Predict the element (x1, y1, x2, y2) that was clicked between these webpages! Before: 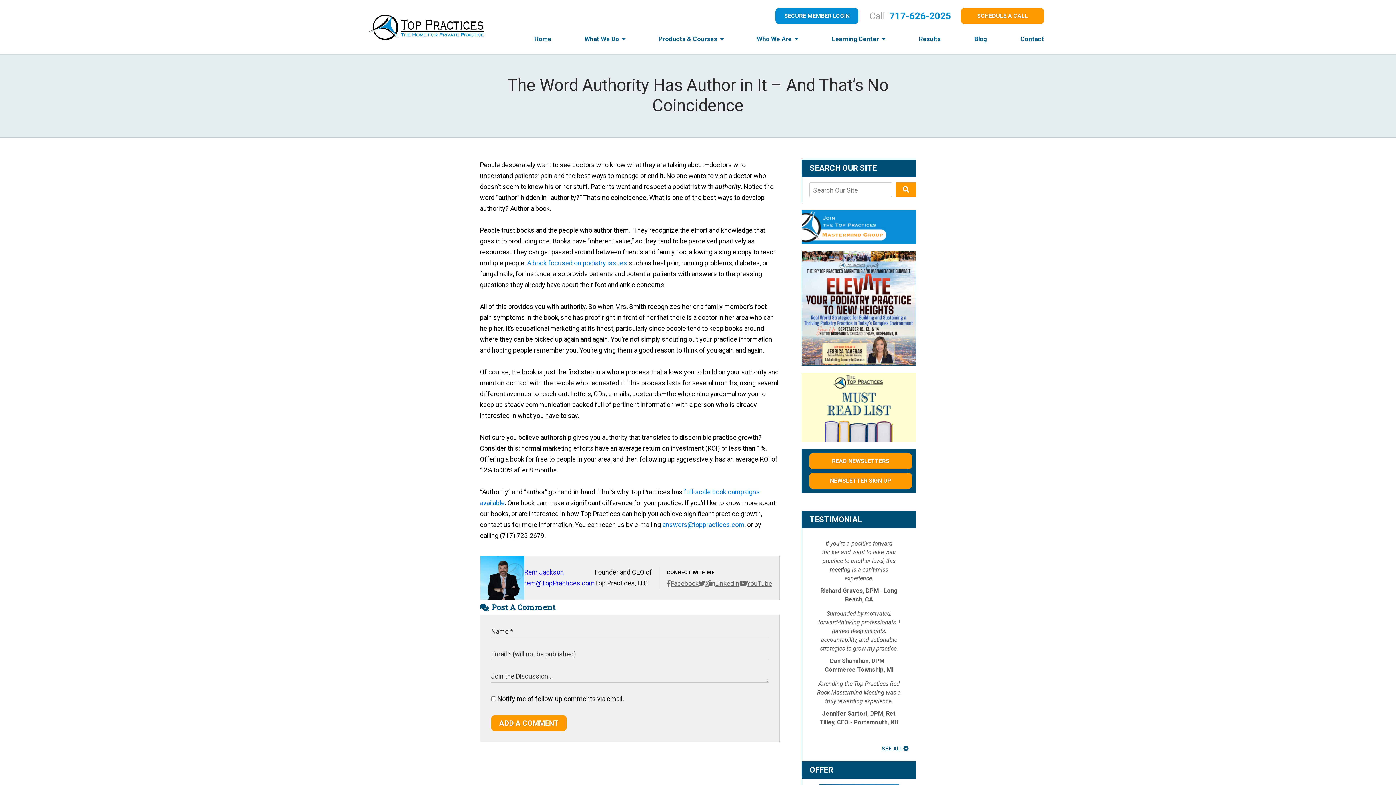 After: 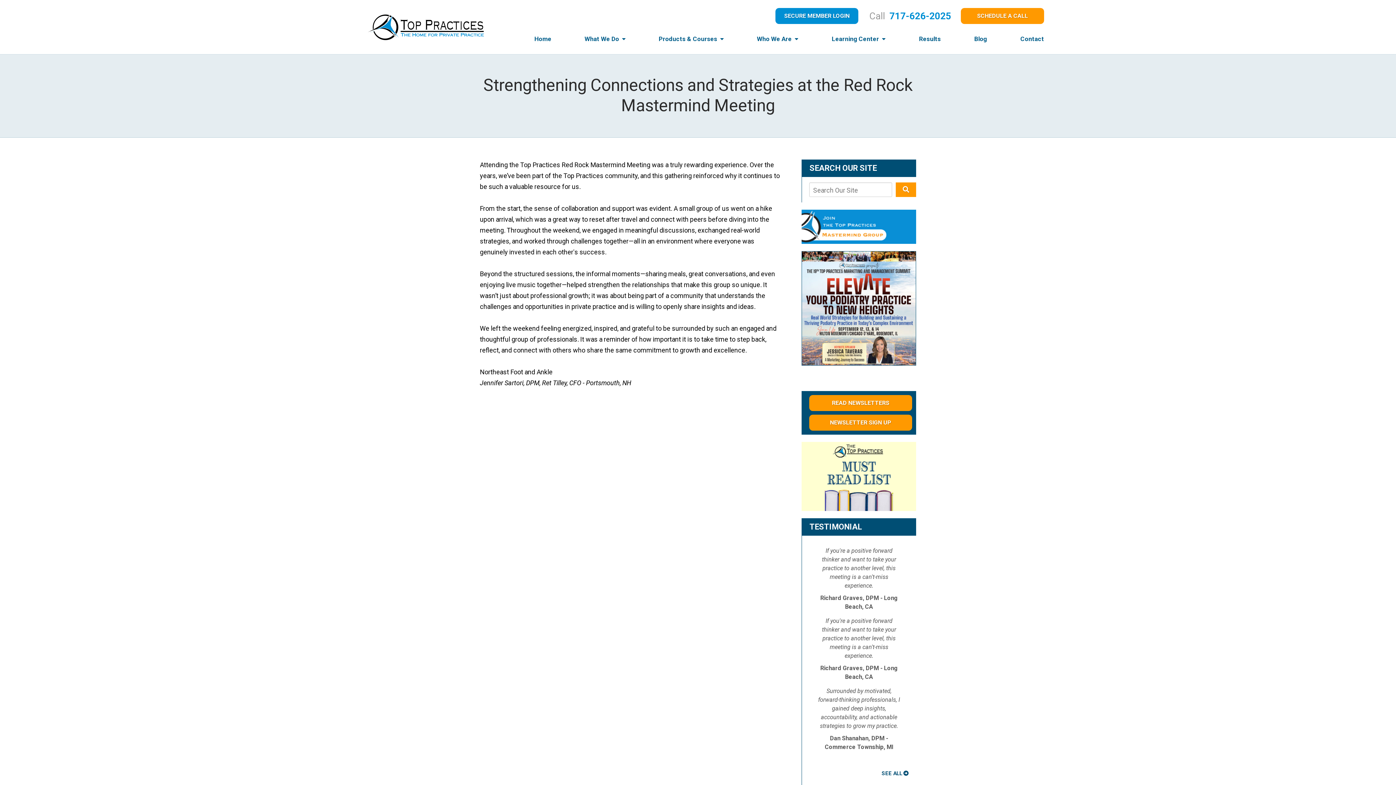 Action: label: Attending the Top Practices Red Rock Mastermind Meeting was a truly rewarding experience.
Jennifer Sartori, DPM, Ret Tilley, CFO - Portsmouth, NH bbox: (816, 680, 901, 727)